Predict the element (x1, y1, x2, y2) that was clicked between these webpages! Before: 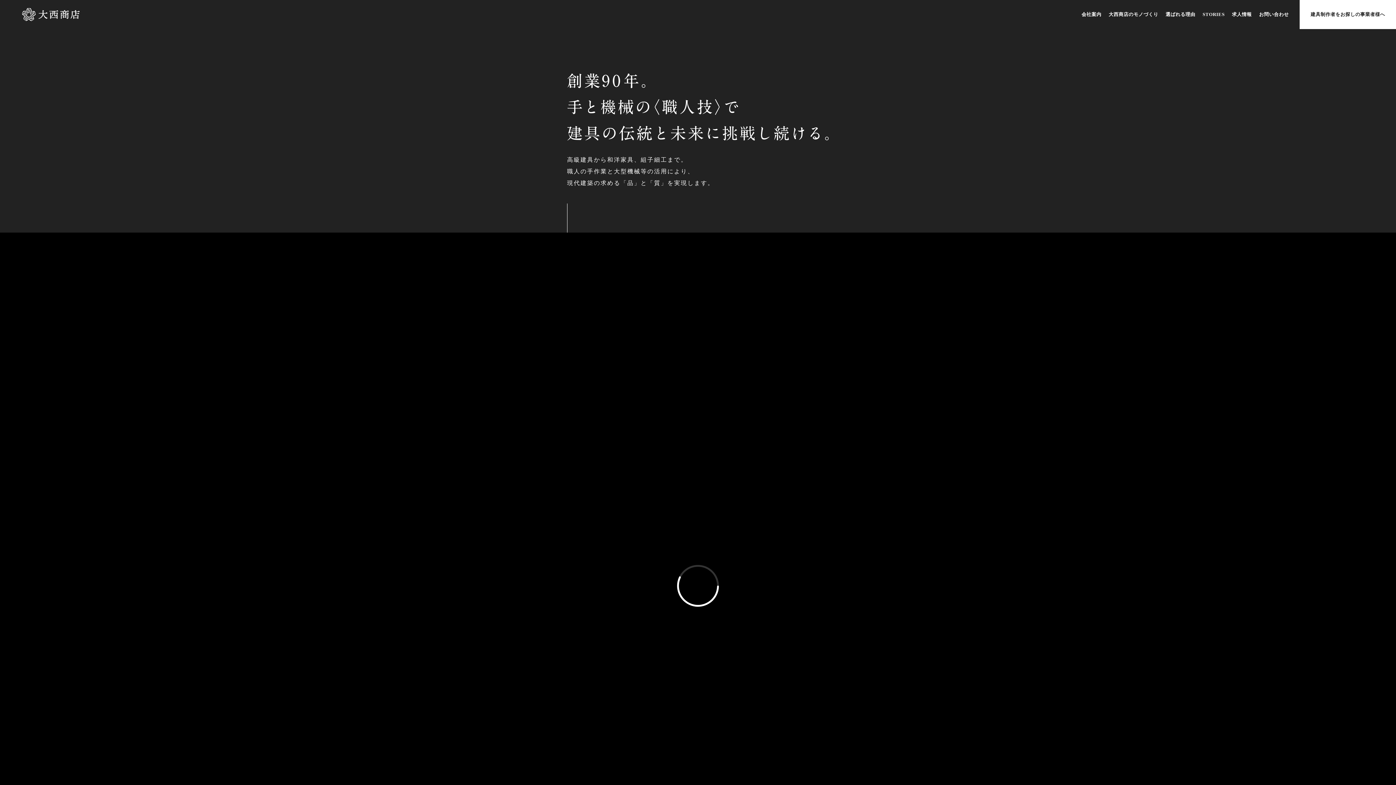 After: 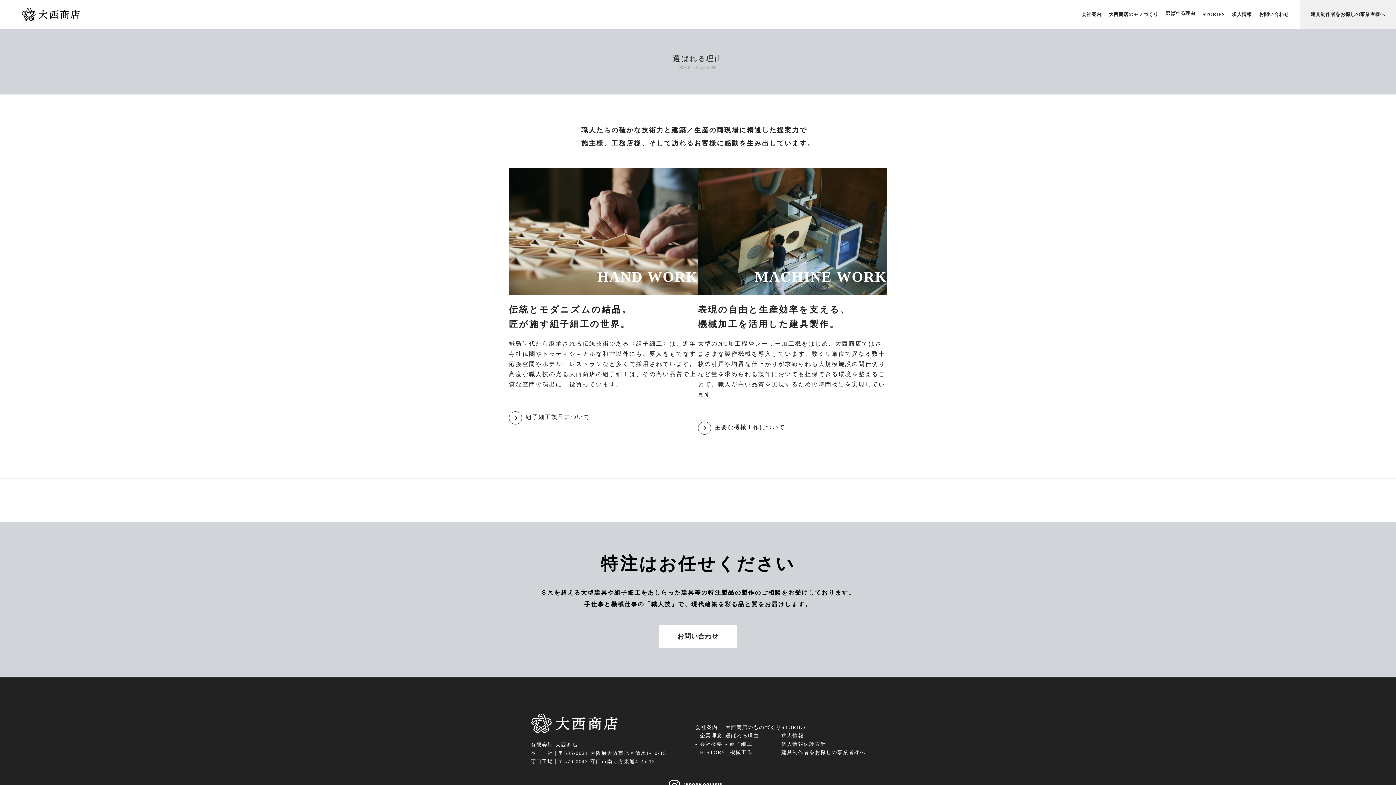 Action: bbox: (1162, 7, 1199, 21) label: 選ばれる理由